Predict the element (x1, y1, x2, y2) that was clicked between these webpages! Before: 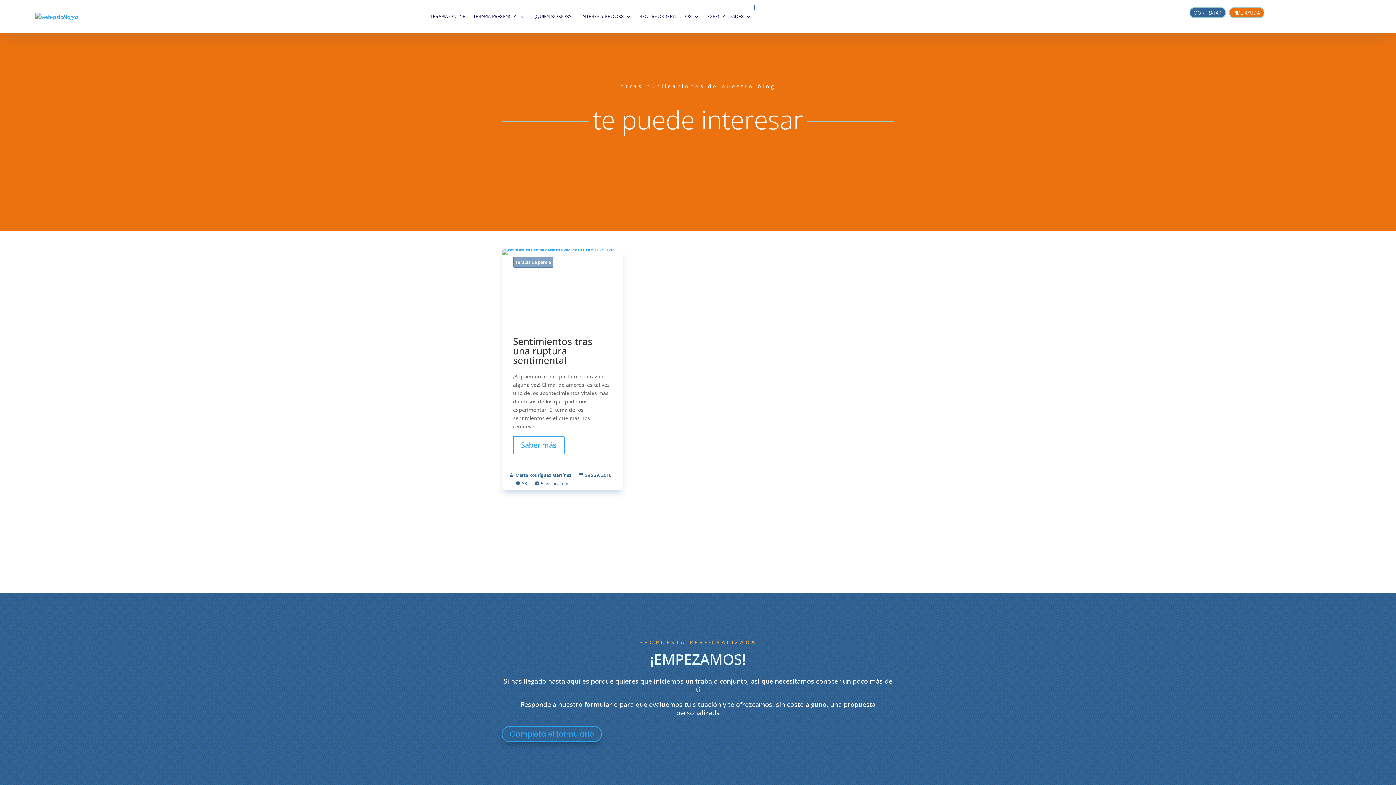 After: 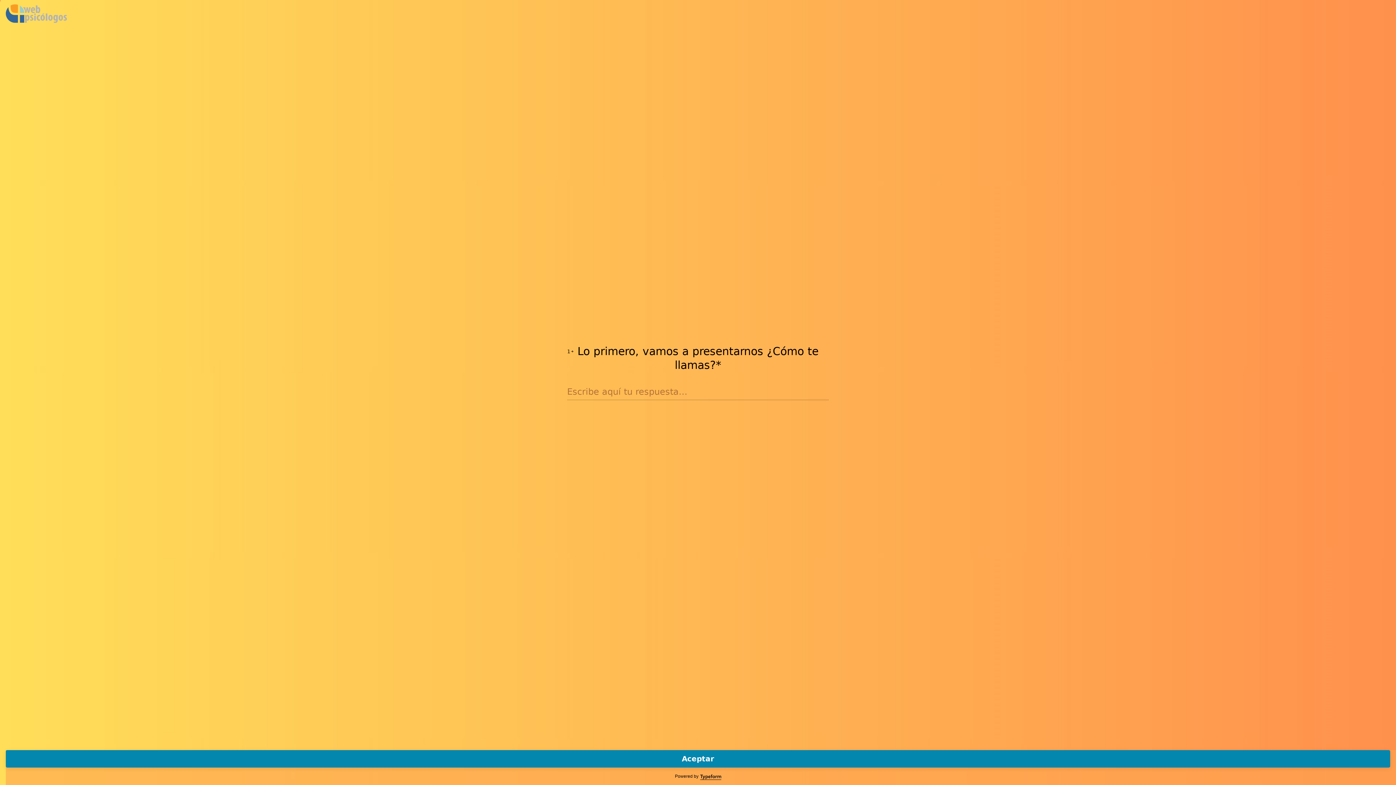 Action: bbox: (1229, 7, 1264, 18) label: PIDE AYUDA